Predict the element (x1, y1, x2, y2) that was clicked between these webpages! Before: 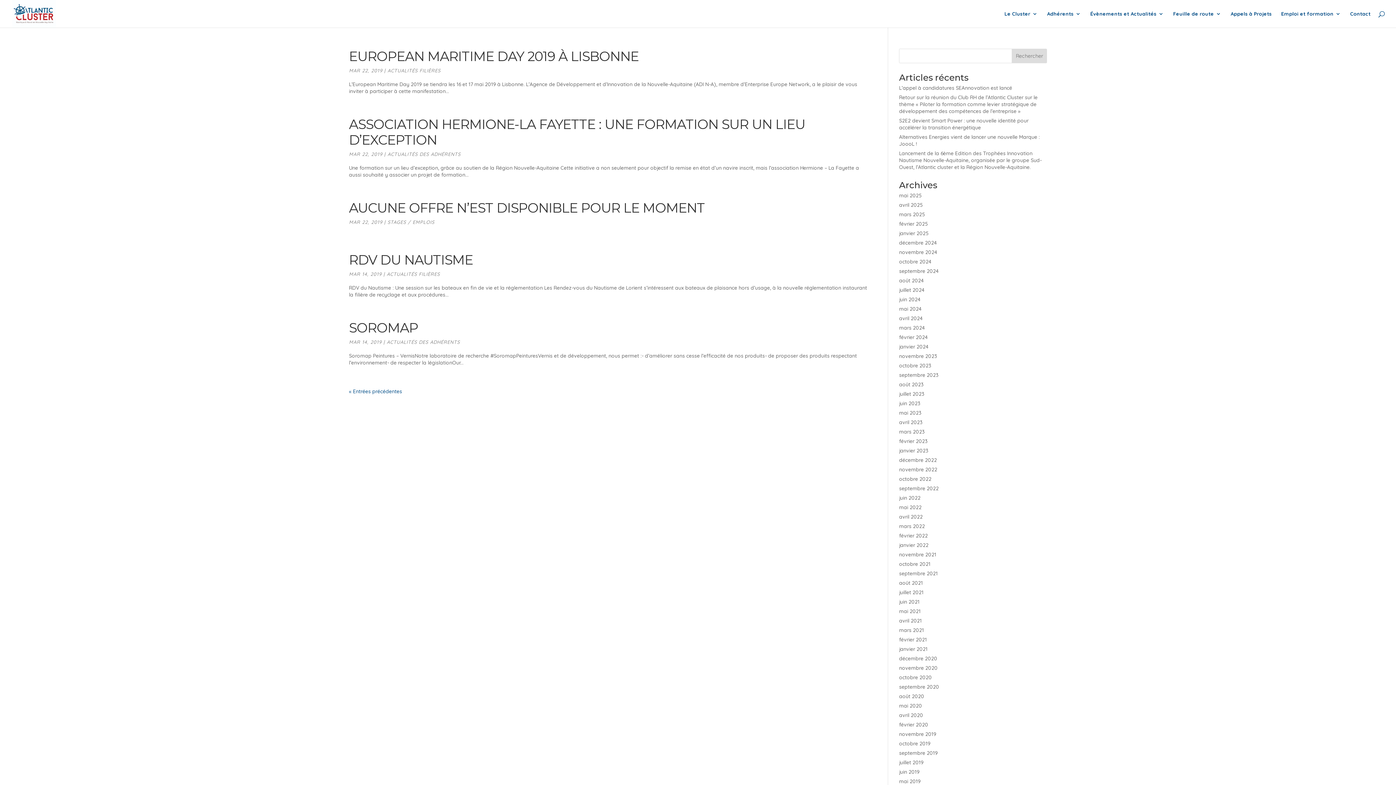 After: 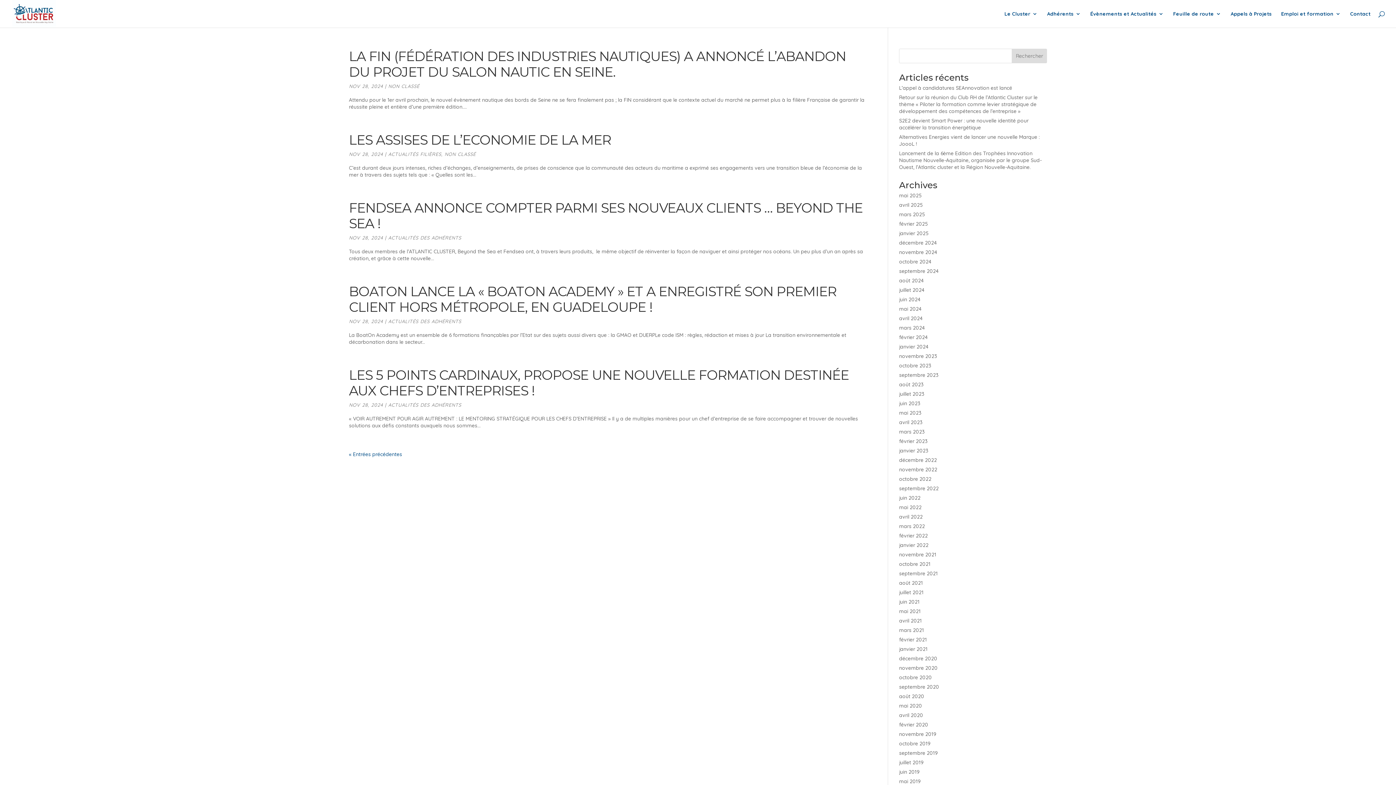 Action: bbox: (899, 249, 937, 255) label: novembre 2024